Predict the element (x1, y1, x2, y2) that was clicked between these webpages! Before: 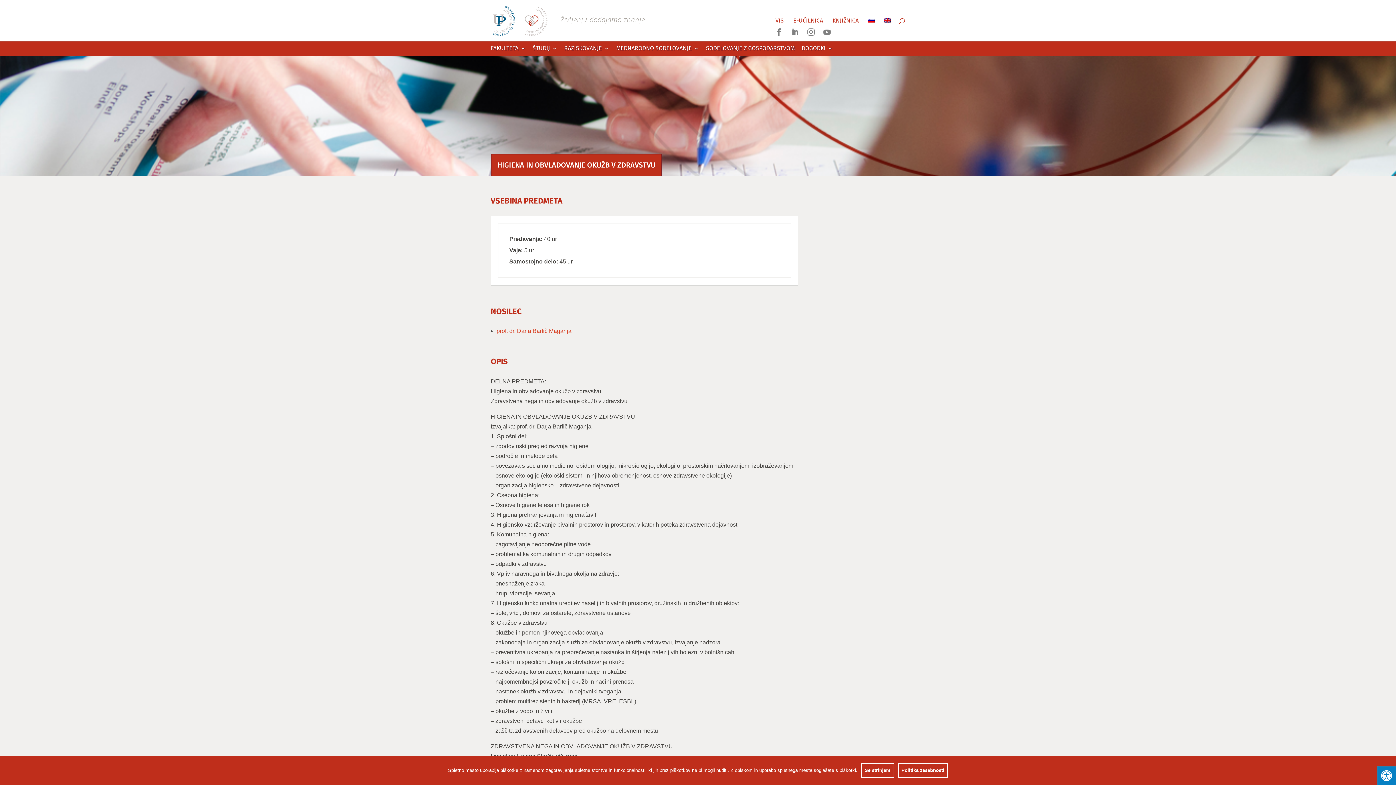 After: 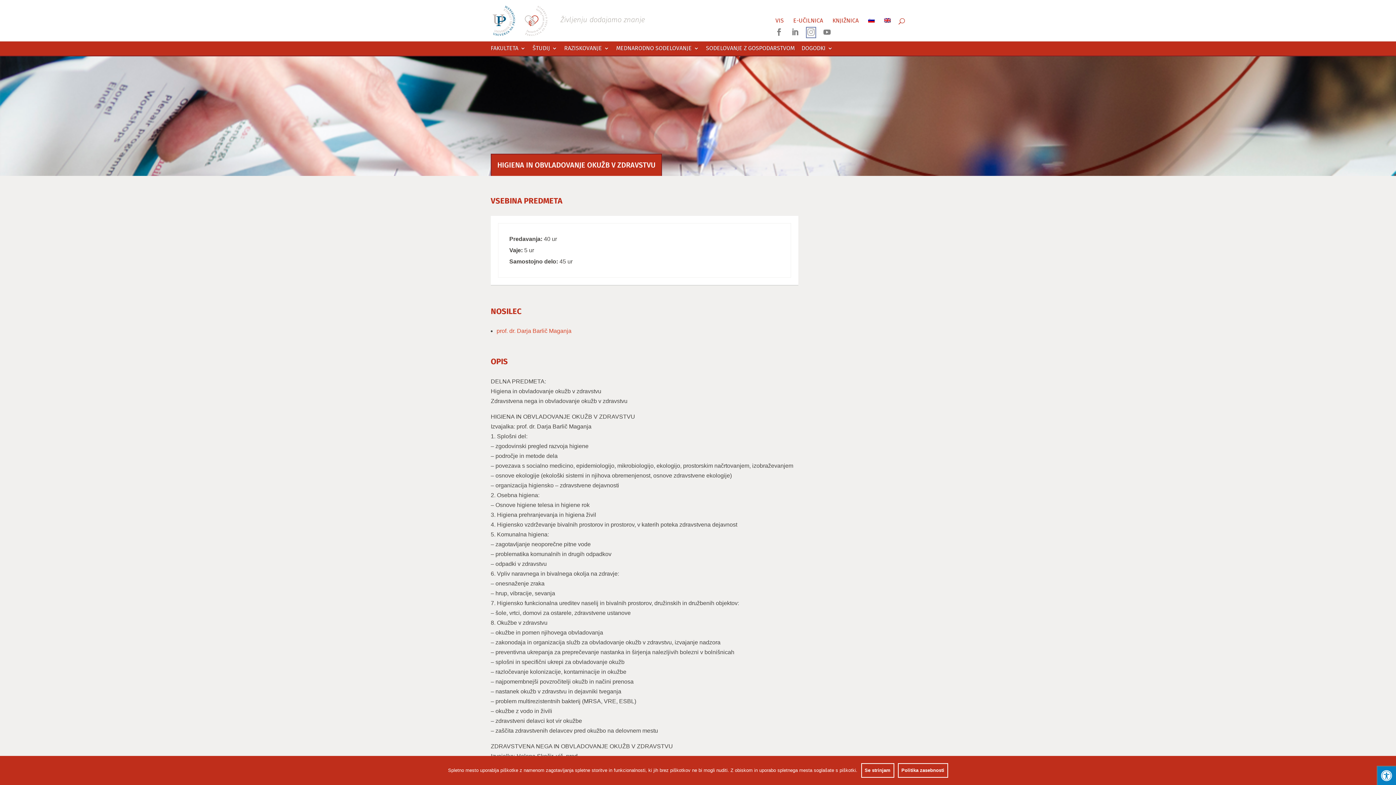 Action: bbox: (807, 29, 814, 36) label: Instagram